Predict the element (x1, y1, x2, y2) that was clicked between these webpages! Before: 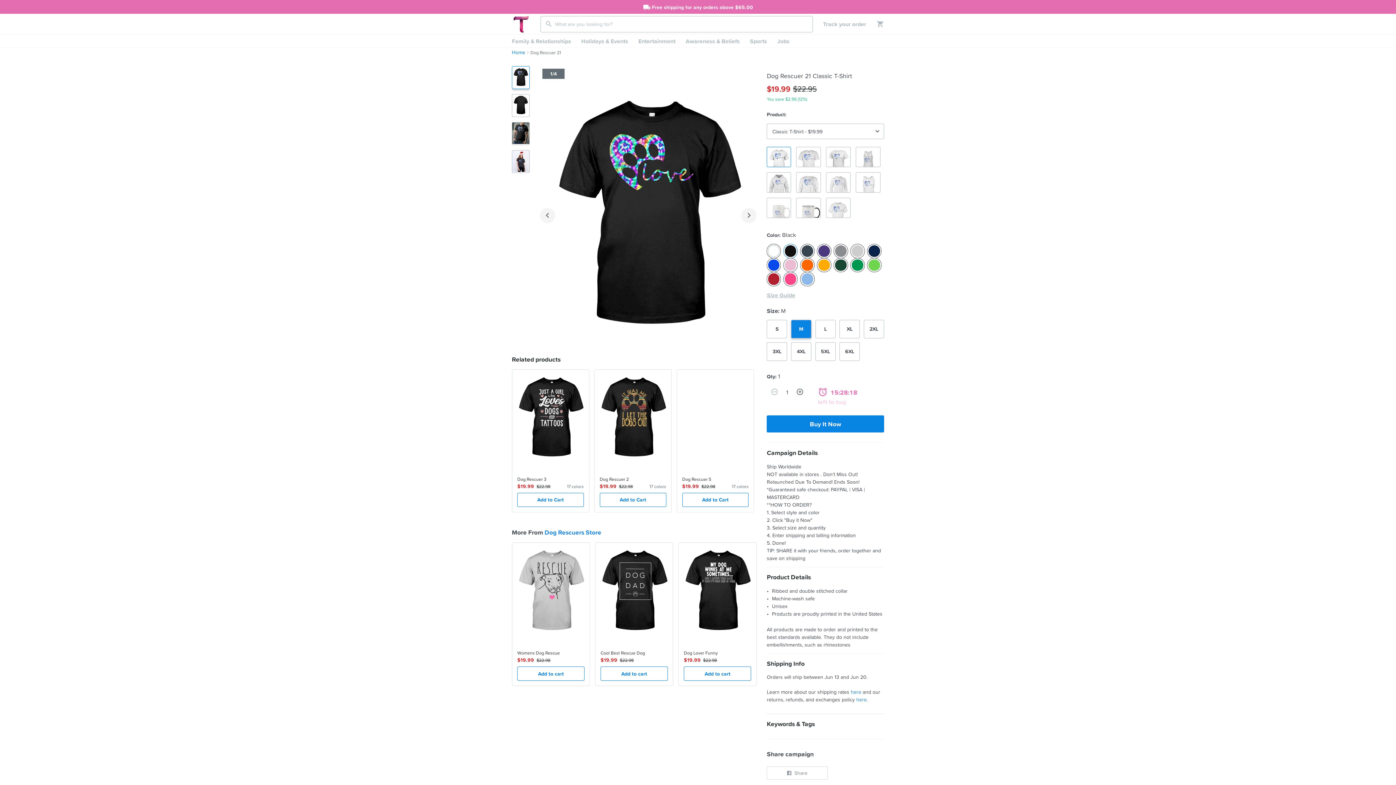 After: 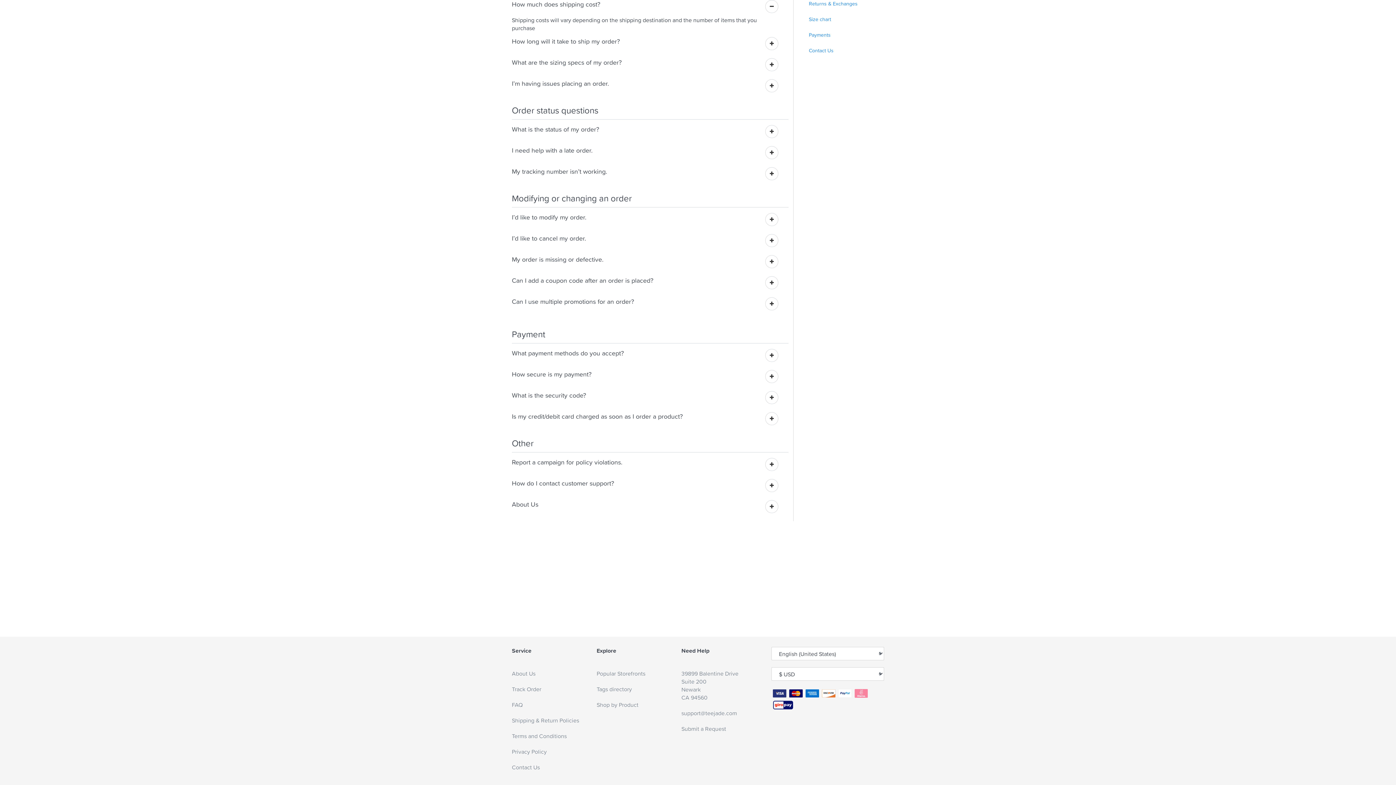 Action: bbox: (851, 688, 861, 695) label: here